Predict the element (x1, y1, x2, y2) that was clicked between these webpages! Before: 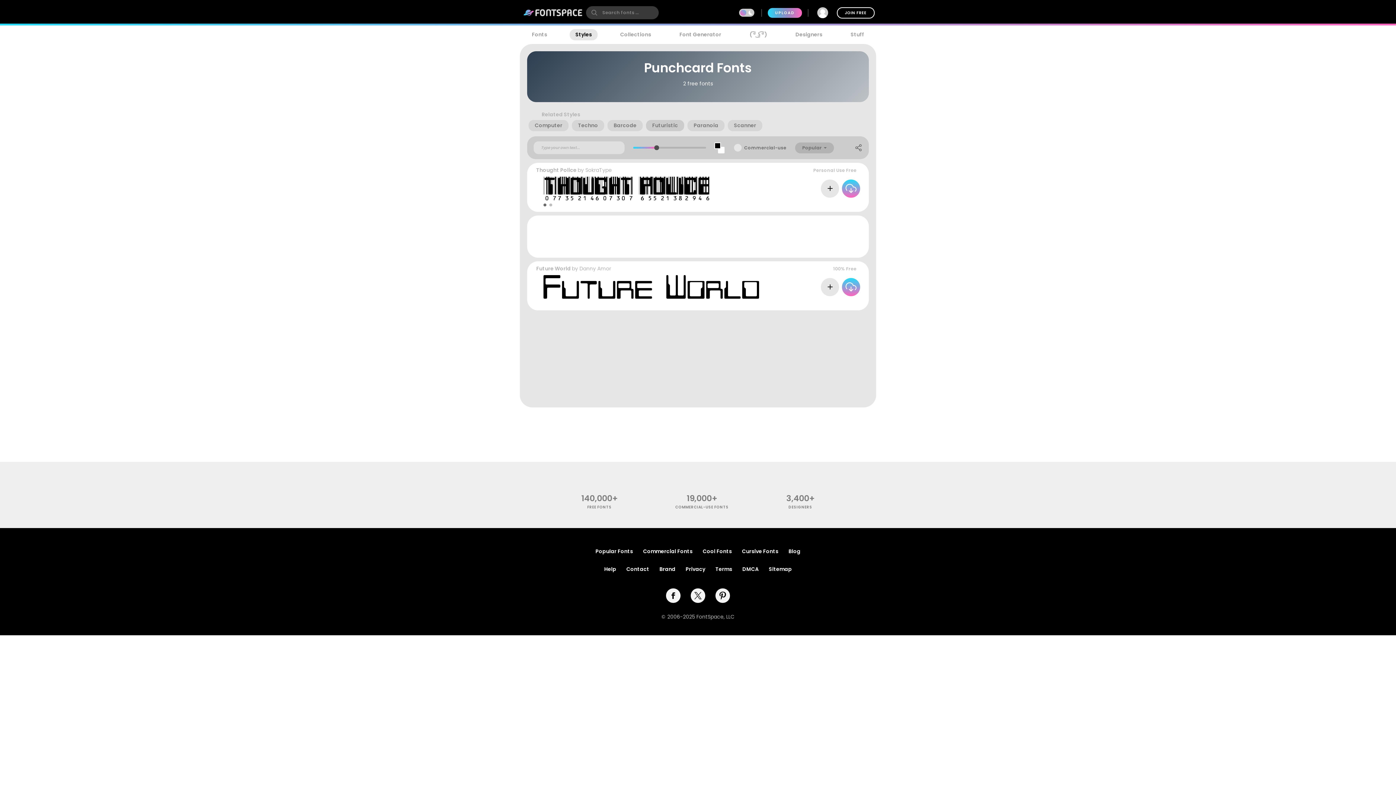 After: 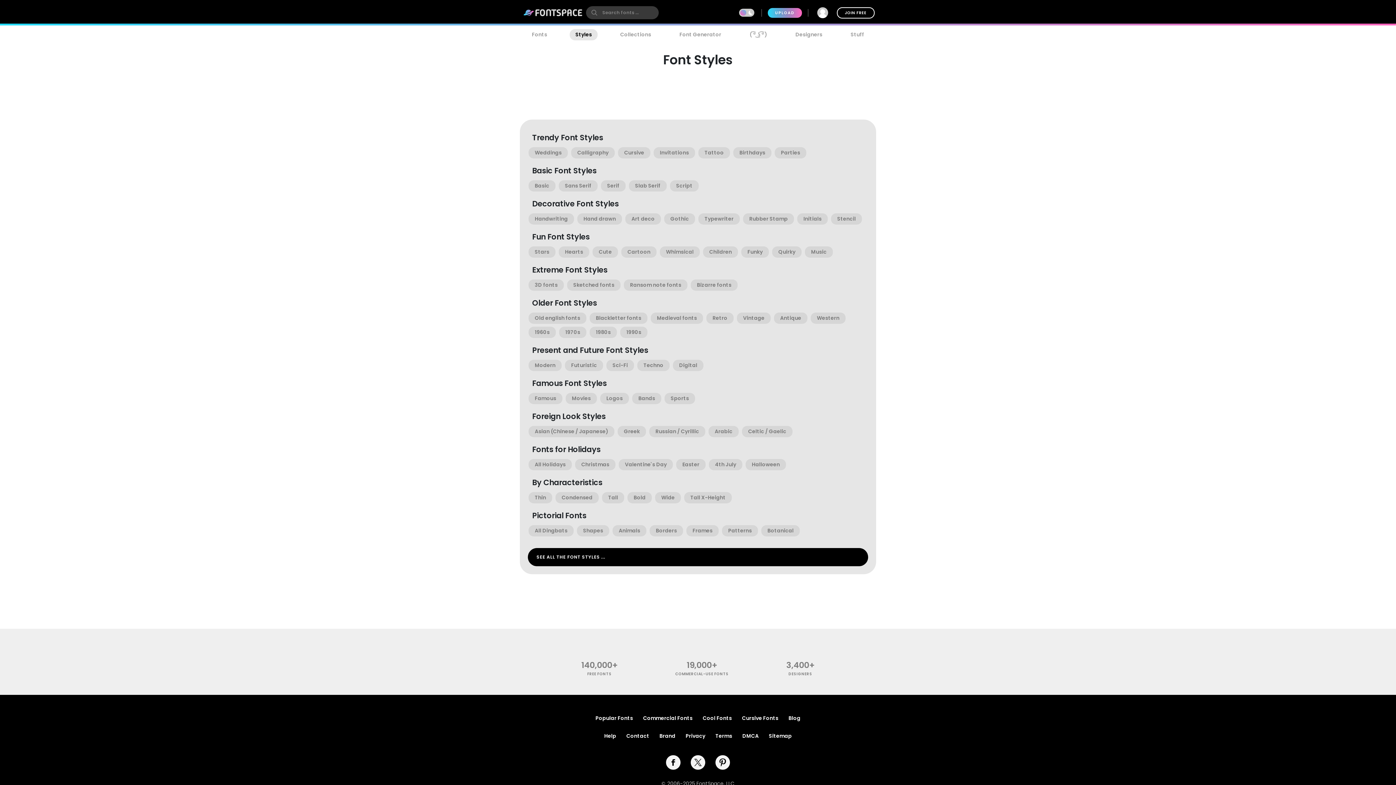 Action: label: Styles bbox: (569, 29, 597, 40)